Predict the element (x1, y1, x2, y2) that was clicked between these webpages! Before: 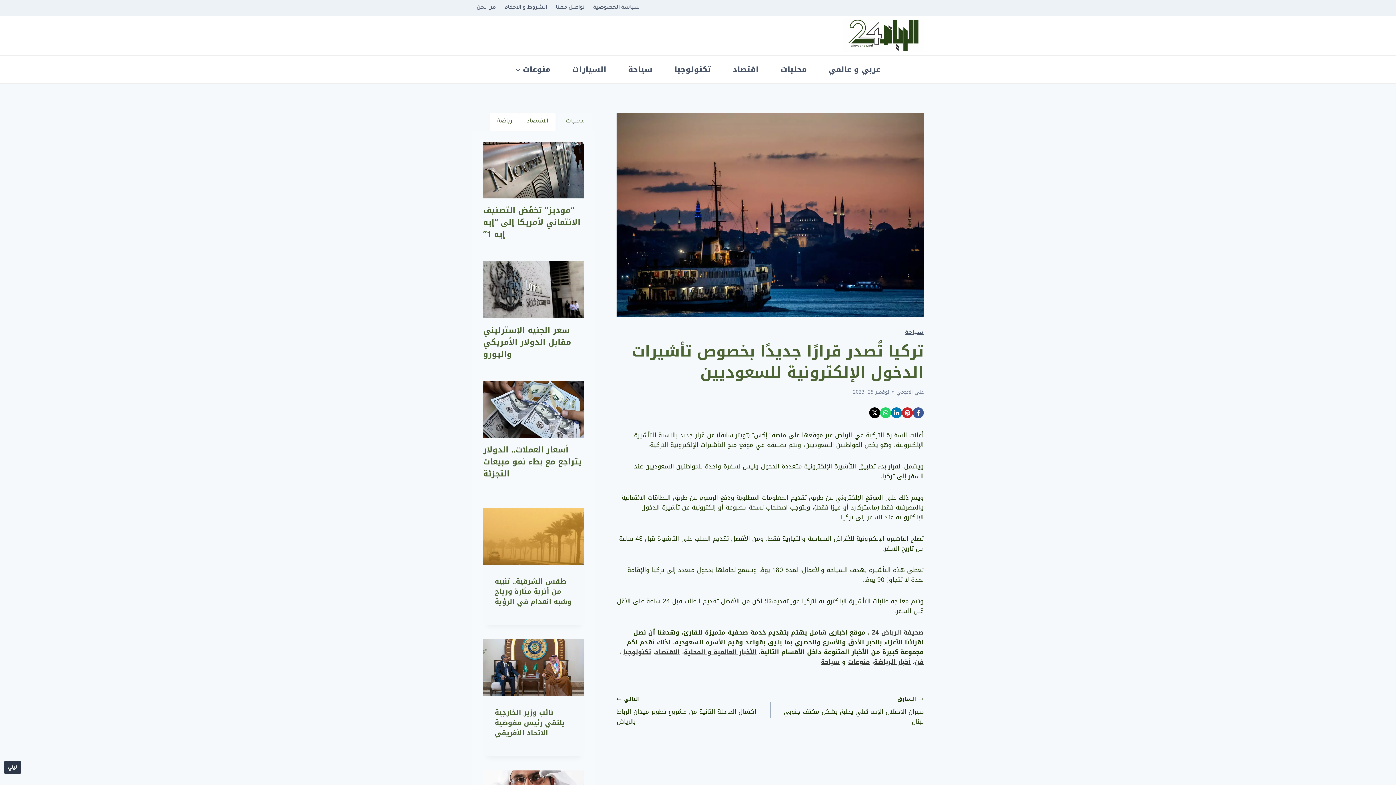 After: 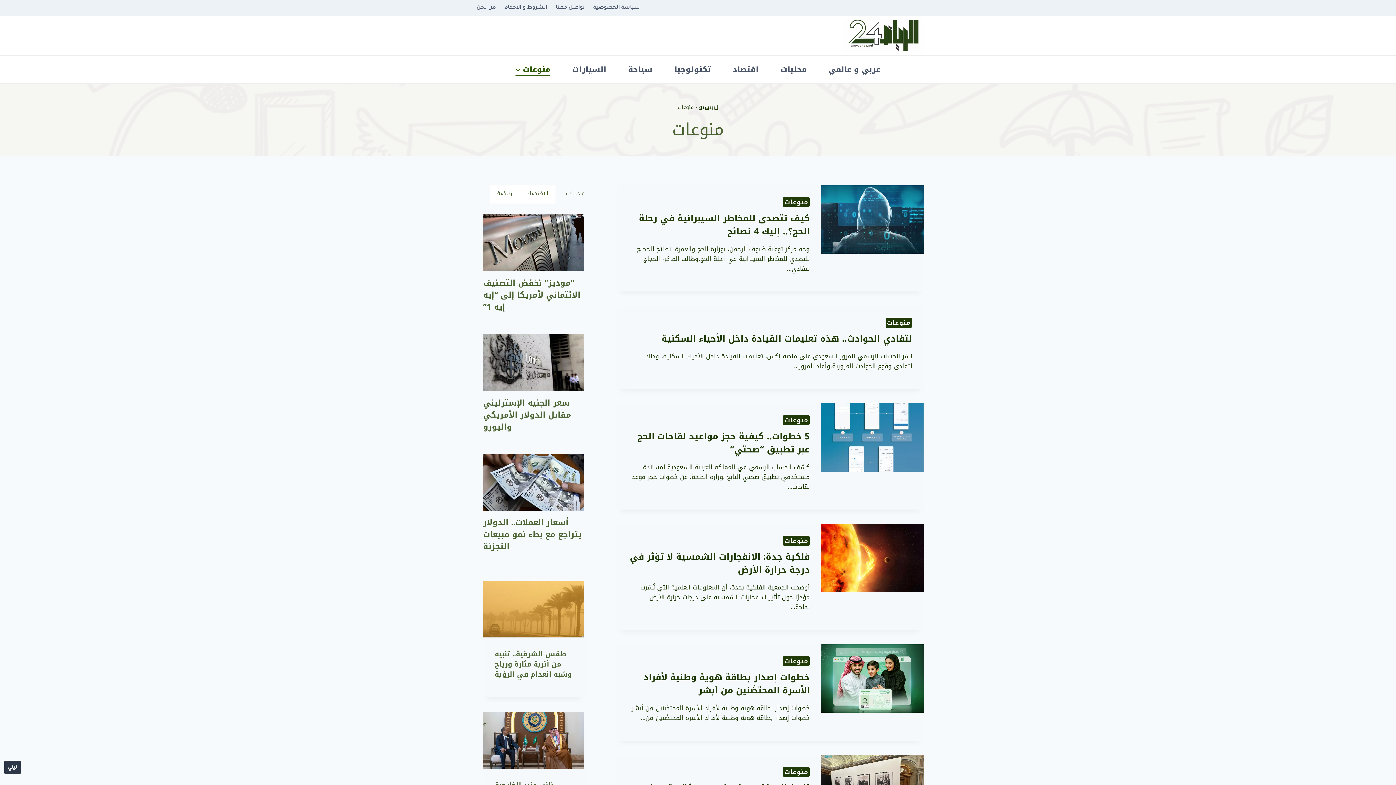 Action: label: ا bbox: (853, 656, 855, 667)